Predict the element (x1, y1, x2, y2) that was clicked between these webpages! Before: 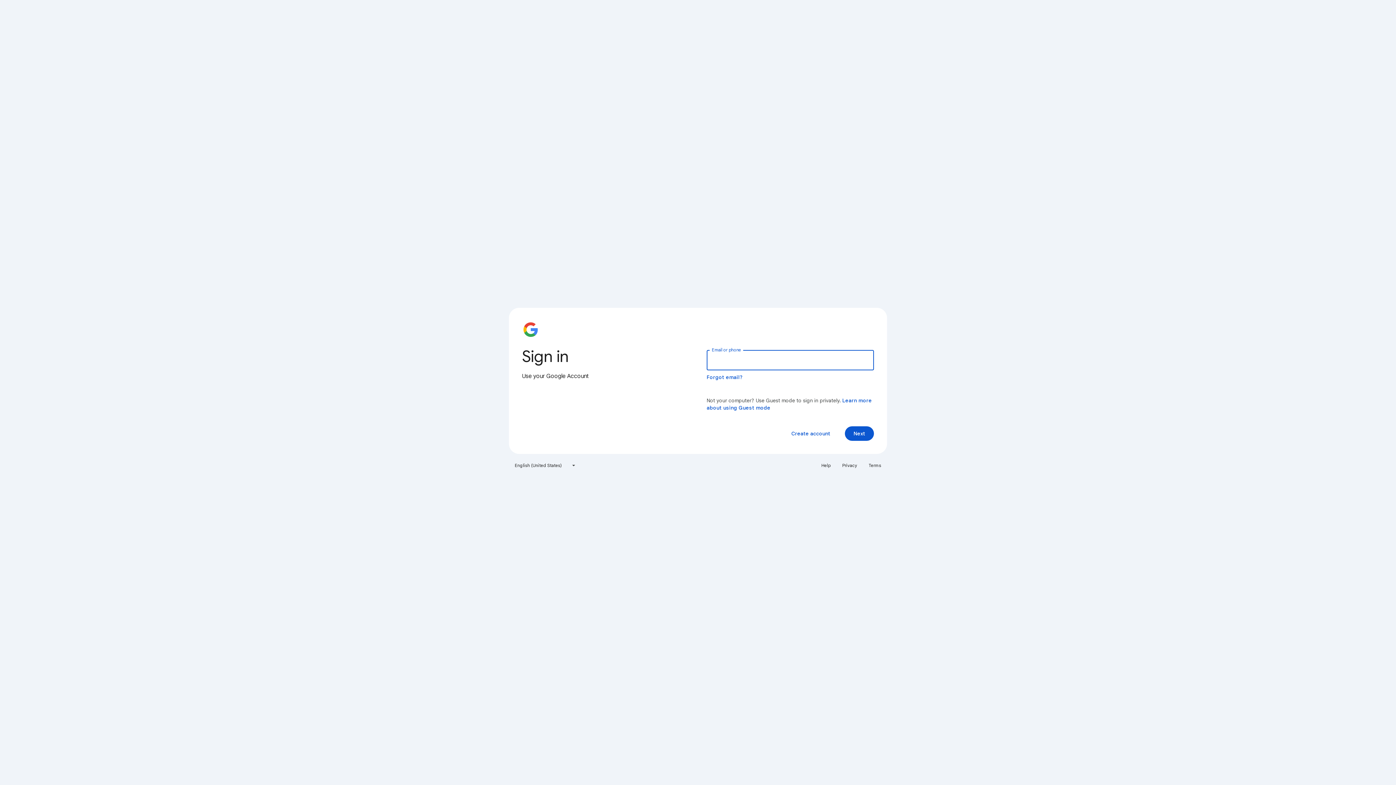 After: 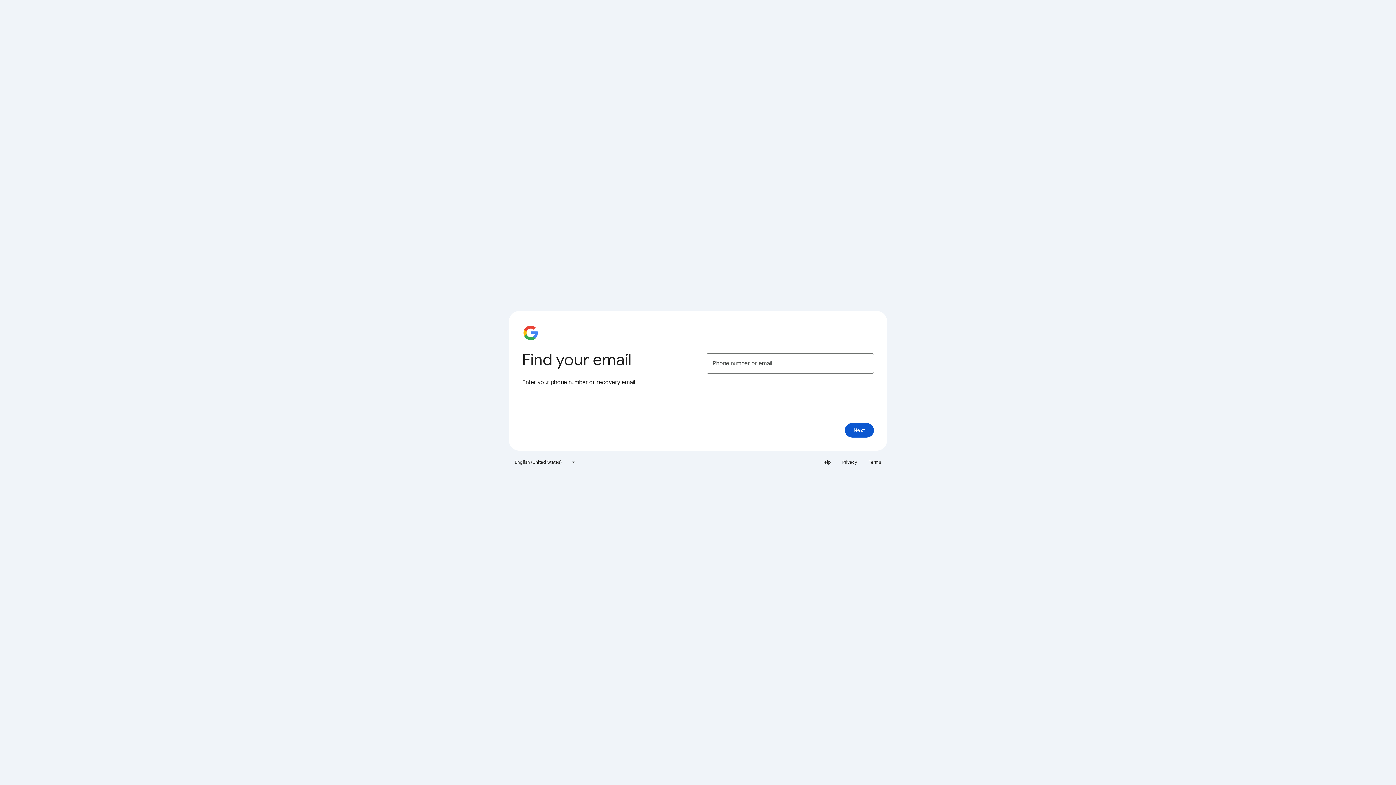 Action: label: Forgot email? bbox: (706, 374, 743, 380)